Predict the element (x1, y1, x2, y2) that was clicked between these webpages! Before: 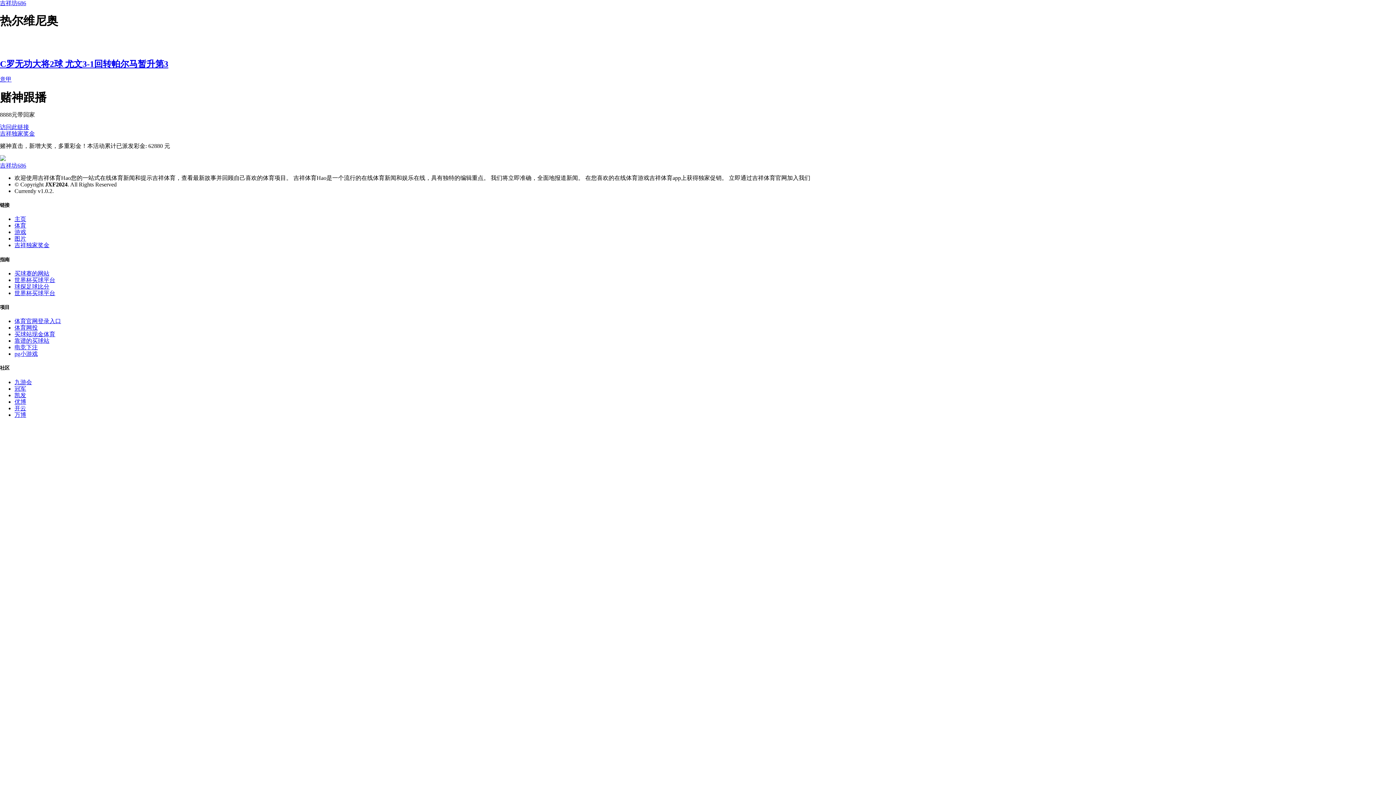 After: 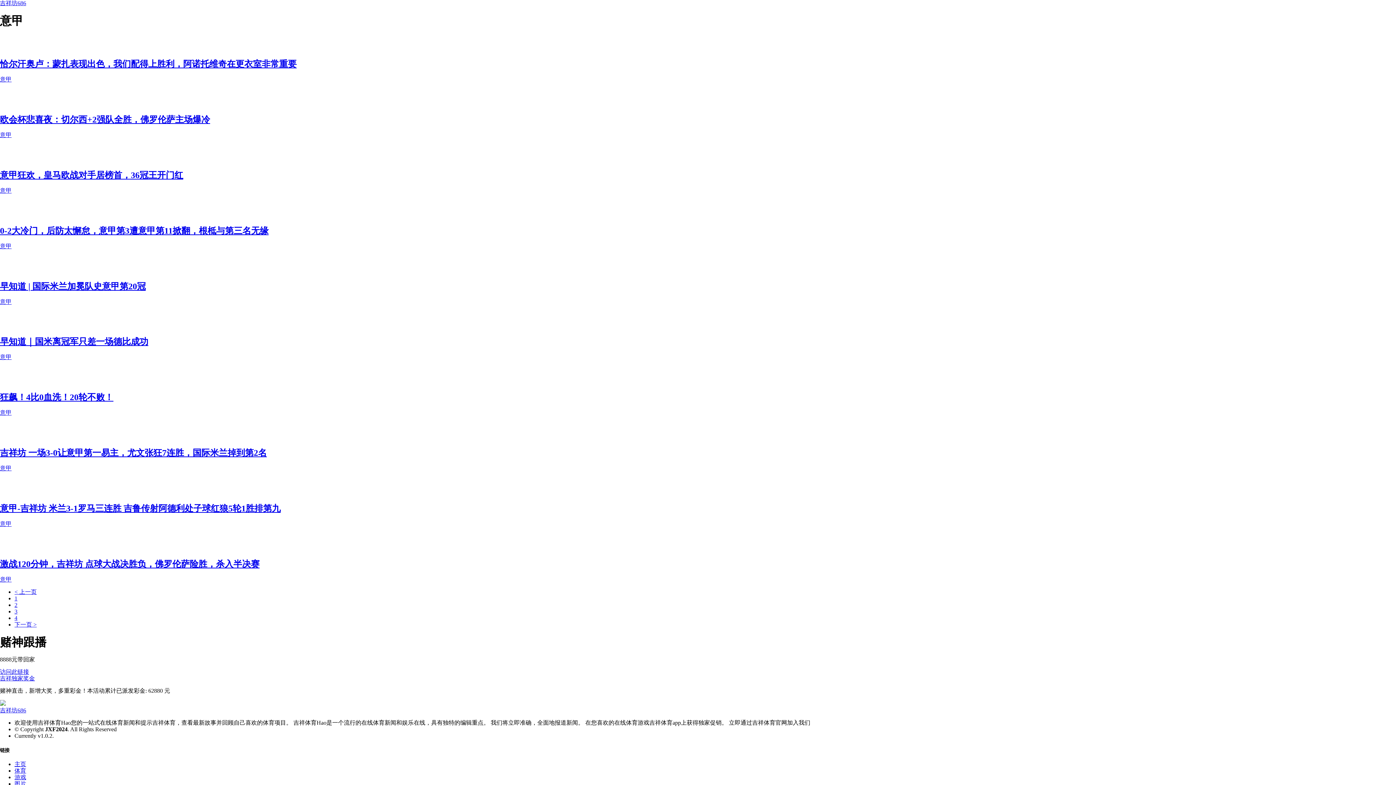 Action: bbox: (0, 76, 11, 82) label: 意甲